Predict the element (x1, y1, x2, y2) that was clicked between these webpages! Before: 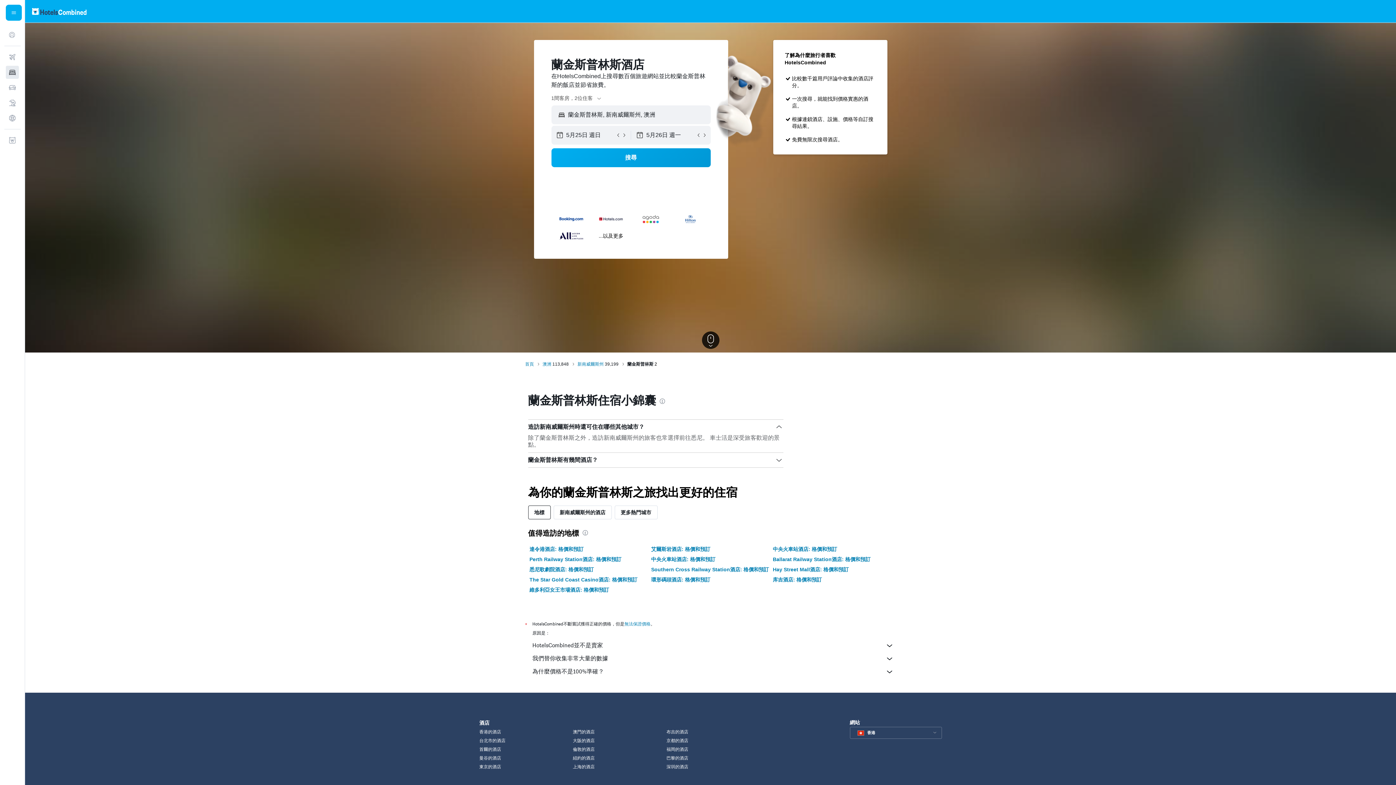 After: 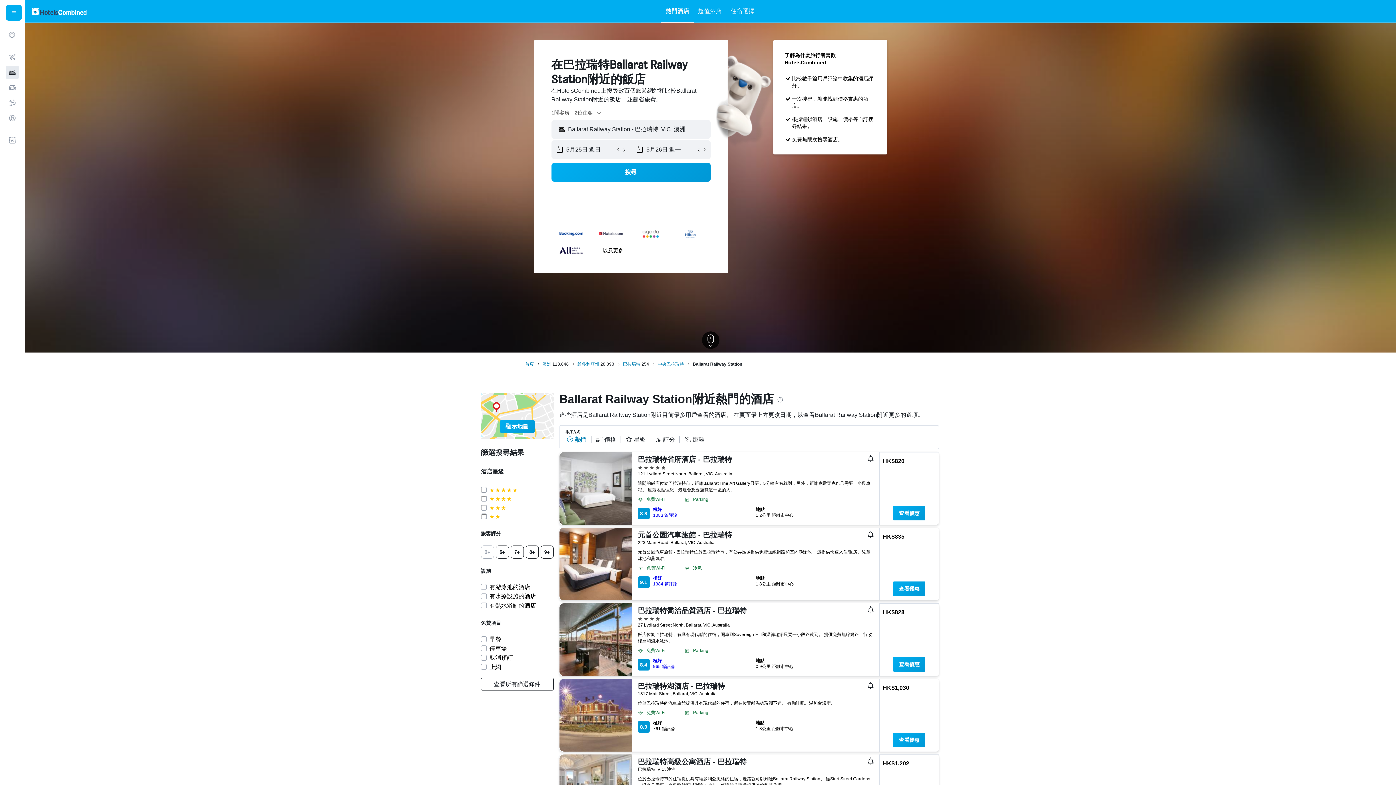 Action: bbox: (773, 556, 870, 563) label: Ballarat Railway Station酒店: 格價和預訂